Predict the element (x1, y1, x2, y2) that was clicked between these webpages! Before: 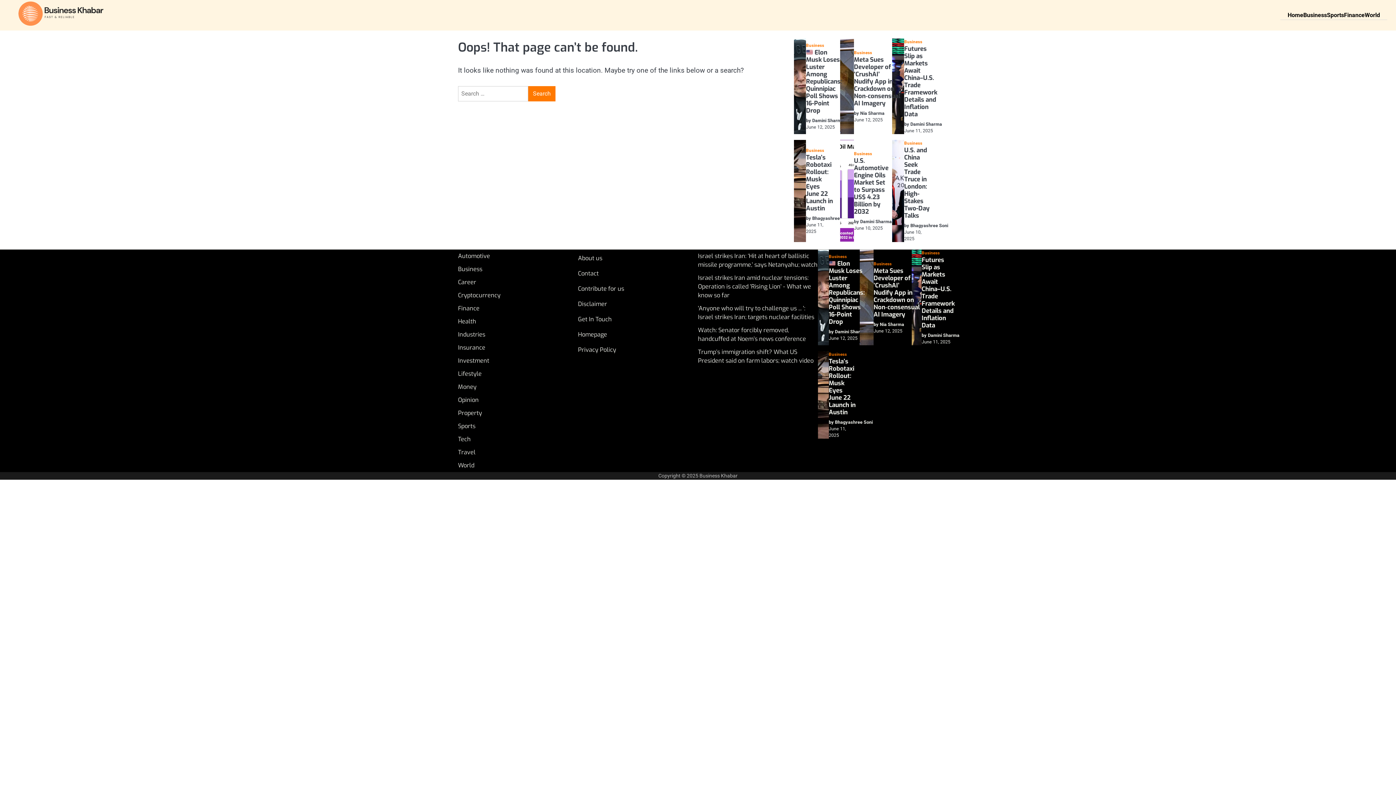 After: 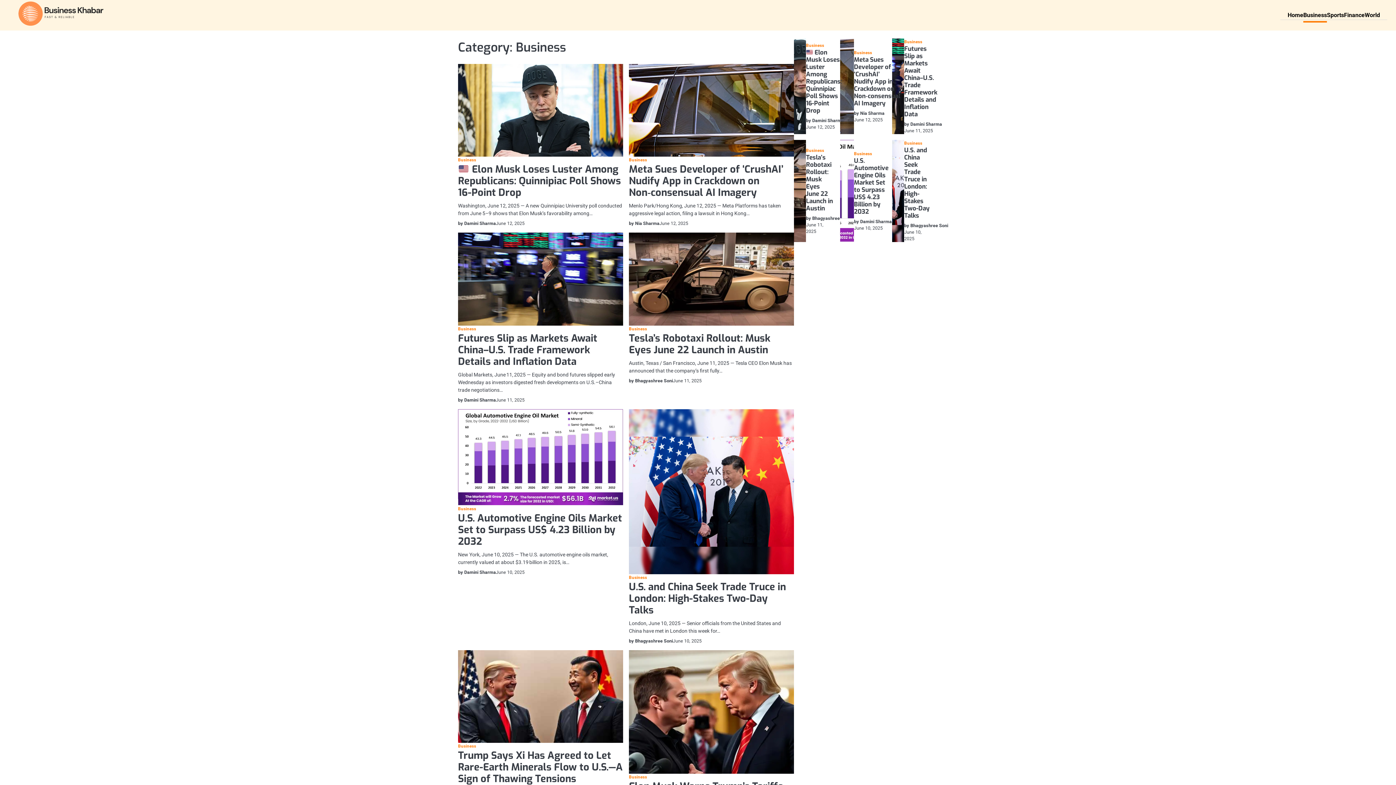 Action: label: Business bbox: (854, 152, 872, 156)